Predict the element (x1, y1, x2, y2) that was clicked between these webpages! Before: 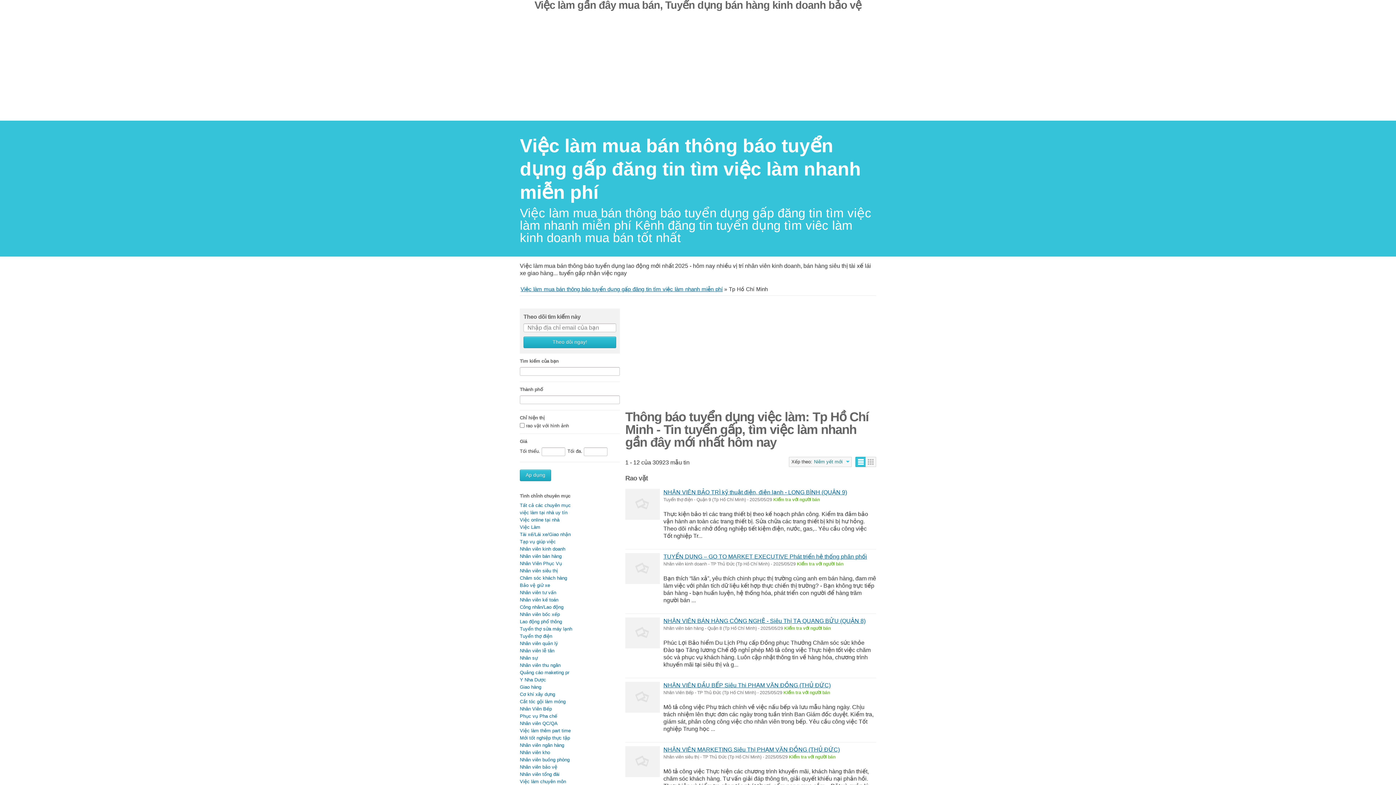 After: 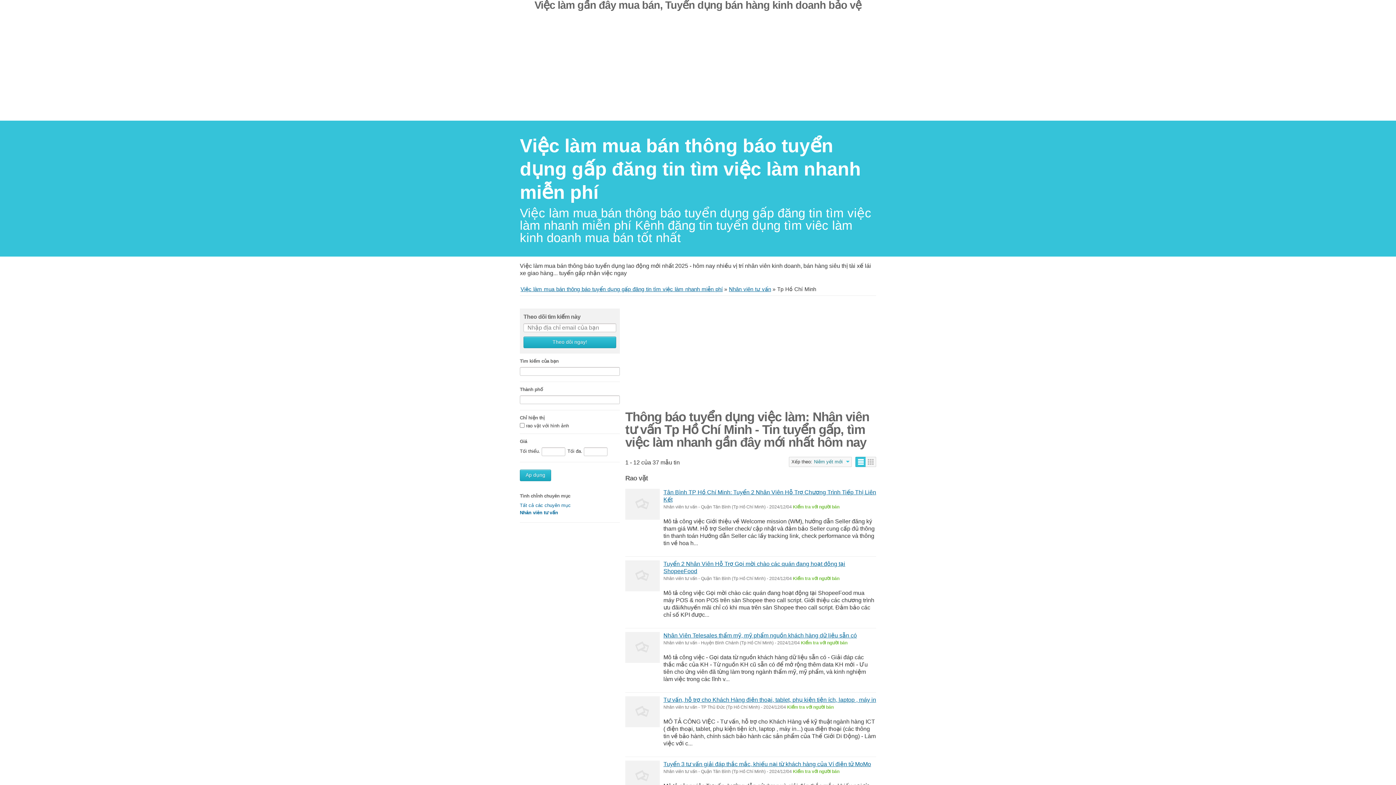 Action: bbox: (520, 590, 556, 595) label: Nhân viên tư vấn